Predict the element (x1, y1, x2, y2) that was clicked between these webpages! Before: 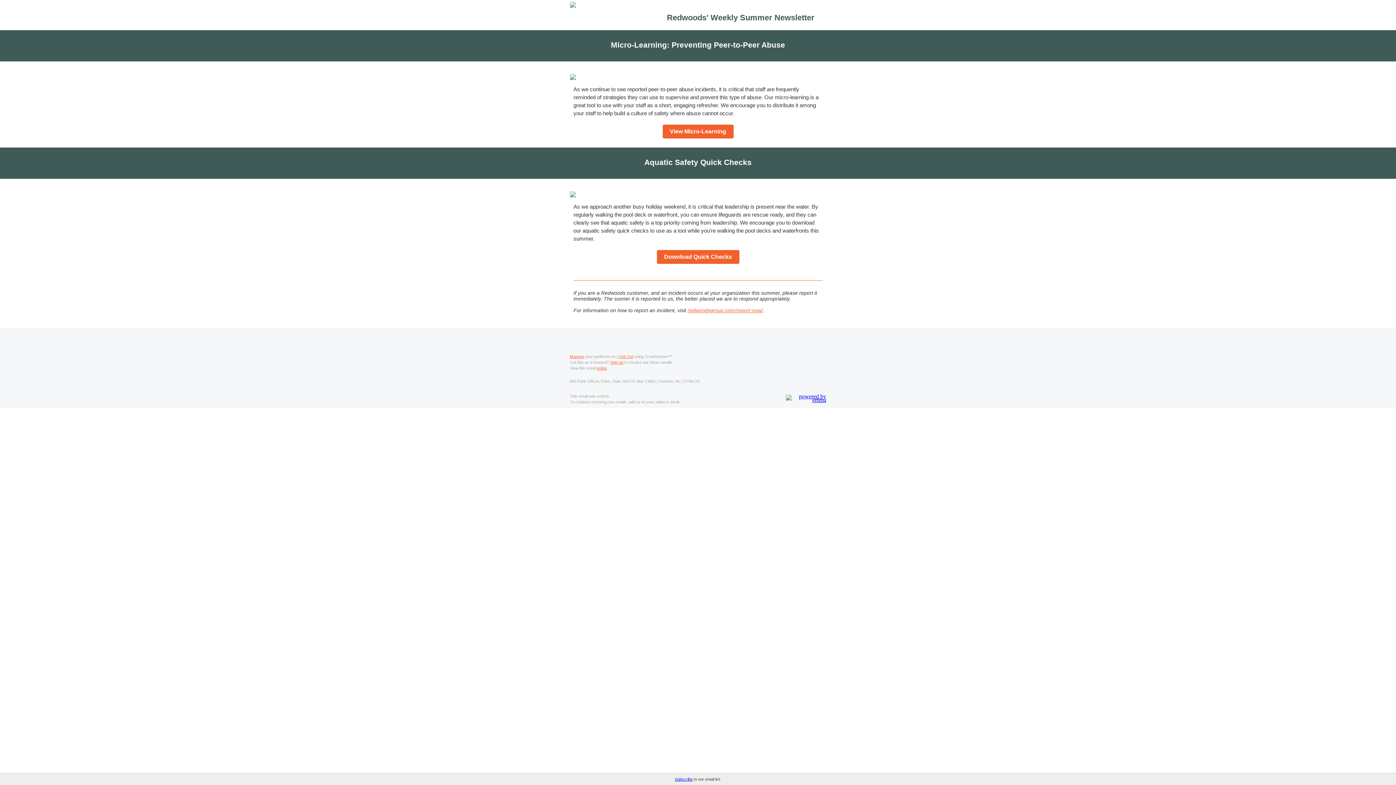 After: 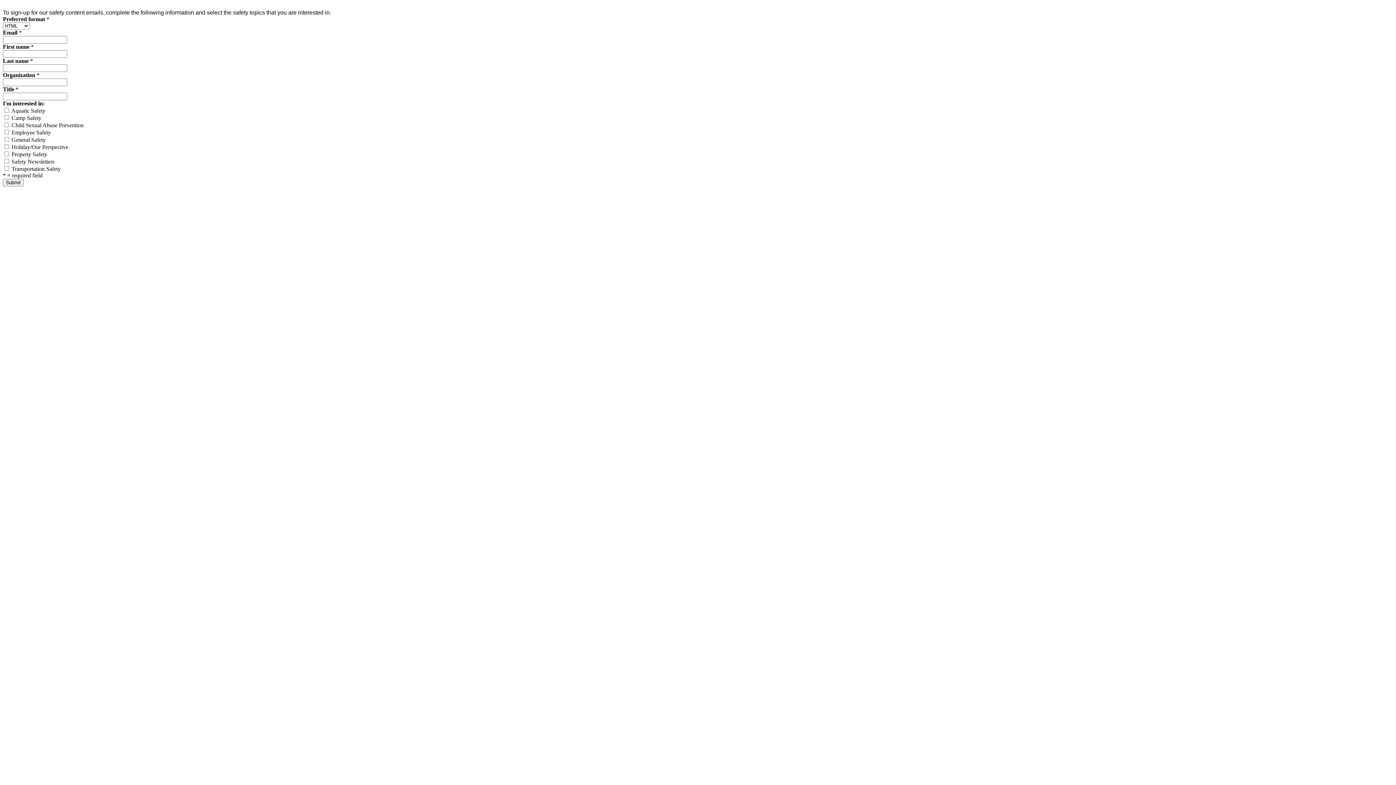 Action: bbox: (675, 777, 692, 781) label: Subscribe